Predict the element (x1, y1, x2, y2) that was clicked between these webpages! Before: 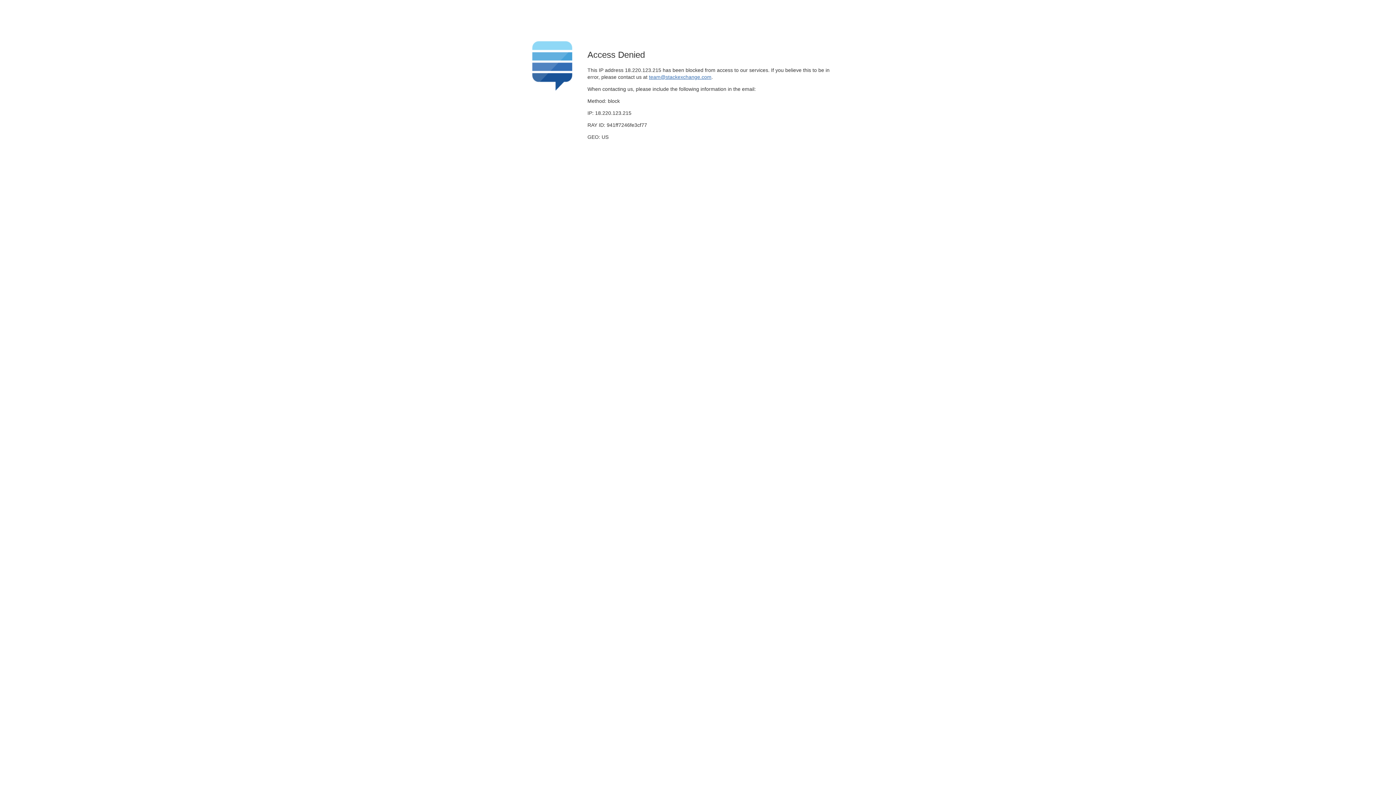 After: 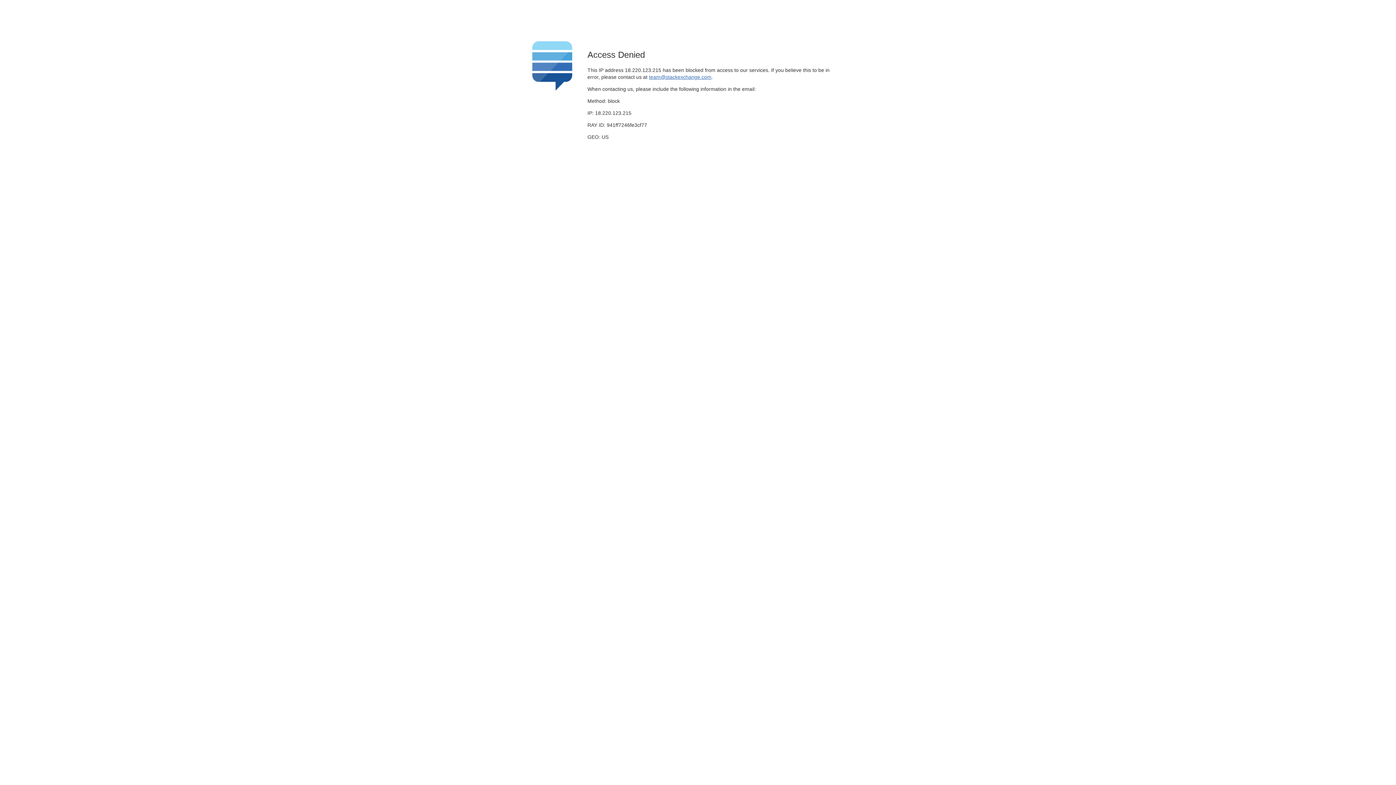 Action: bbox: (649, 74, 711, 79) label: team@stackexchange.com